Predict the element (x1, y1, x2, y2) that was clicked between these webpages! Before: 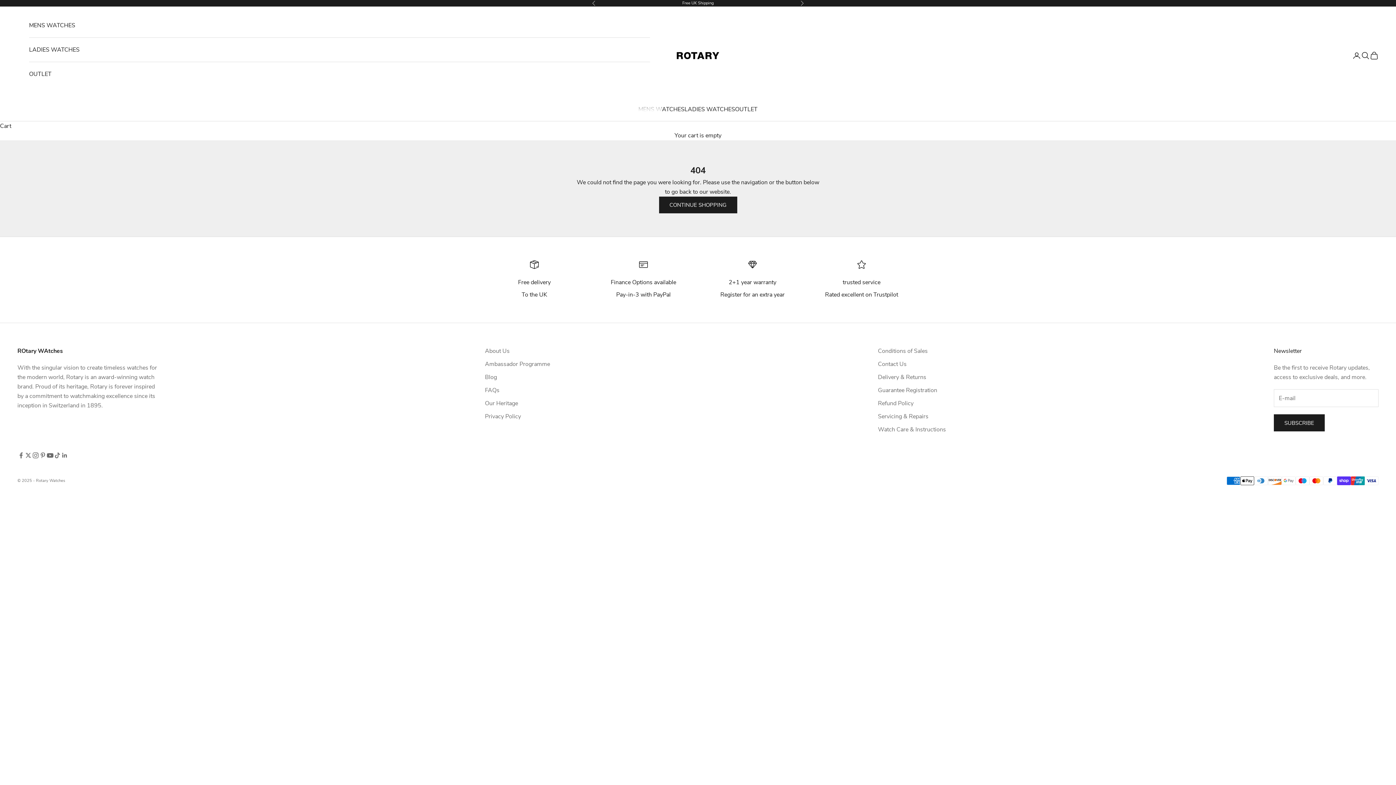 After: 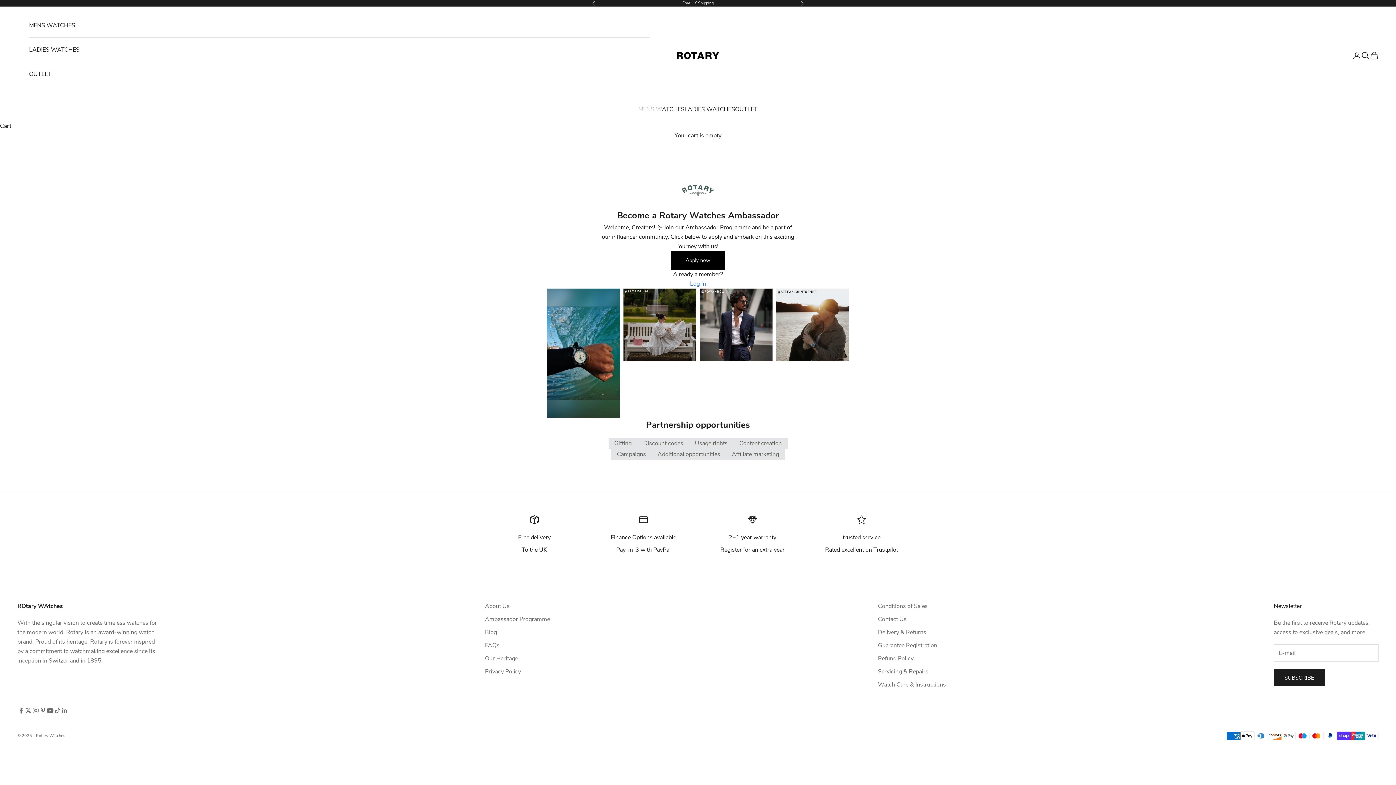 Action: bbox: (485, 360, 550, 368) label: Ambassador Programme